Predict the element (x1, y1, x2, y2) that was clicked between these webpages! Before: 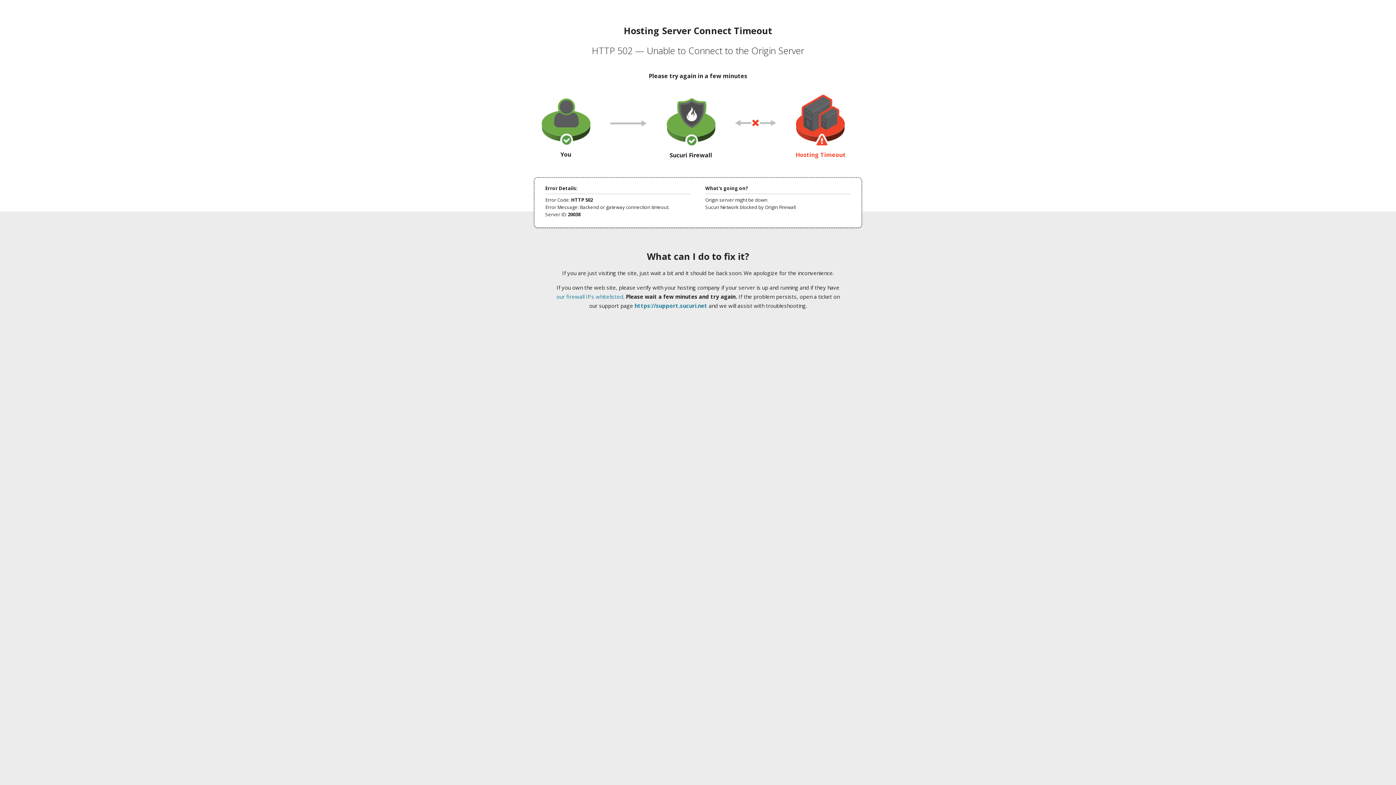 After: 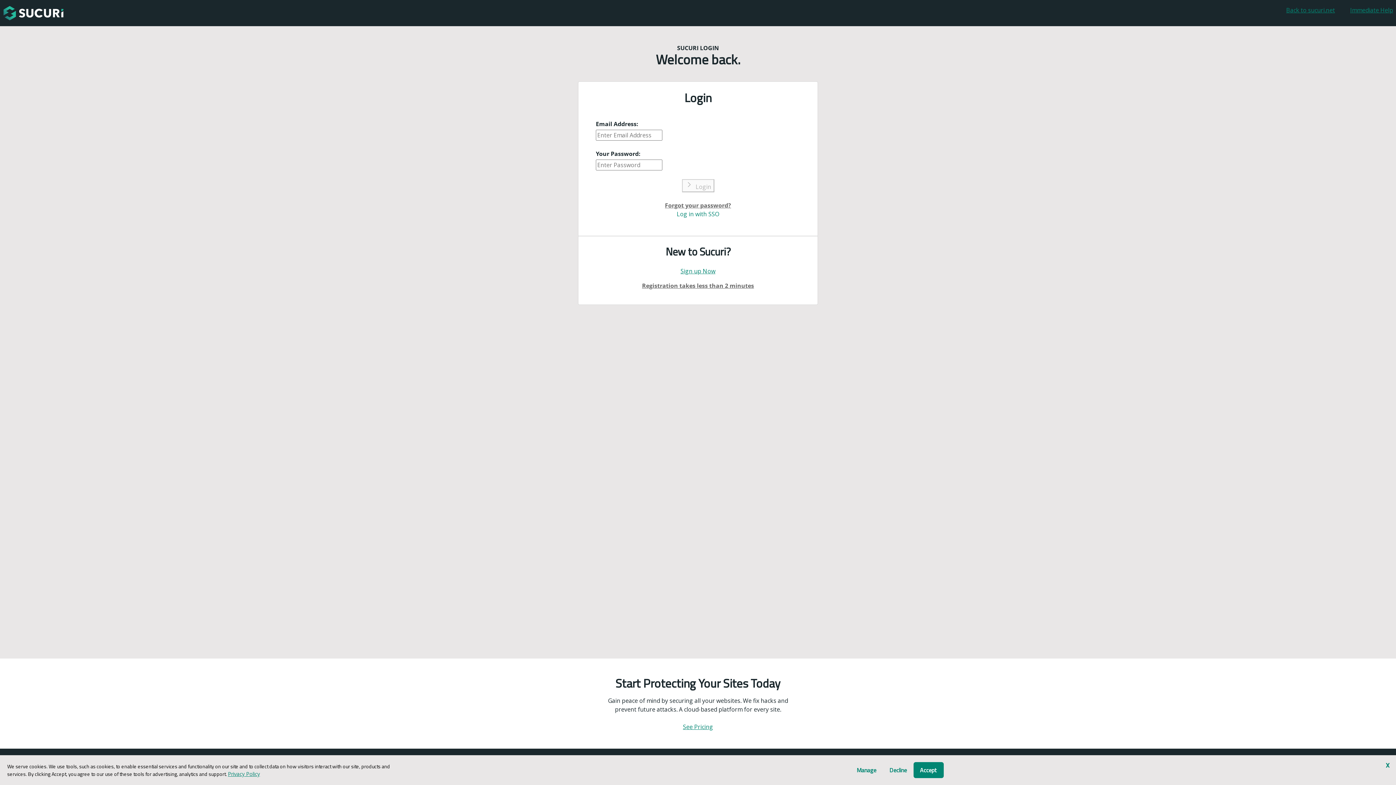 Action: label: https://support.sucuri.net bbox: (634, 302, 707, 309)